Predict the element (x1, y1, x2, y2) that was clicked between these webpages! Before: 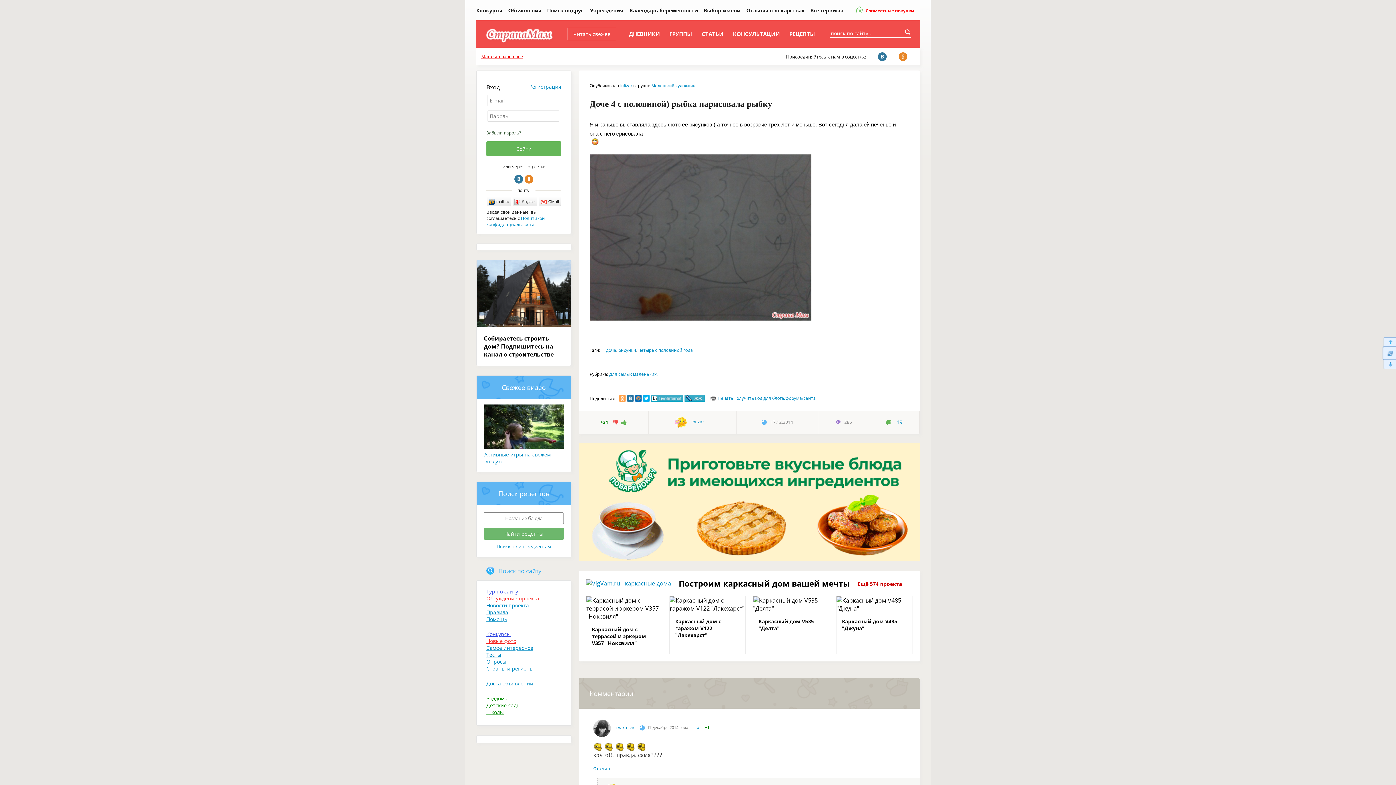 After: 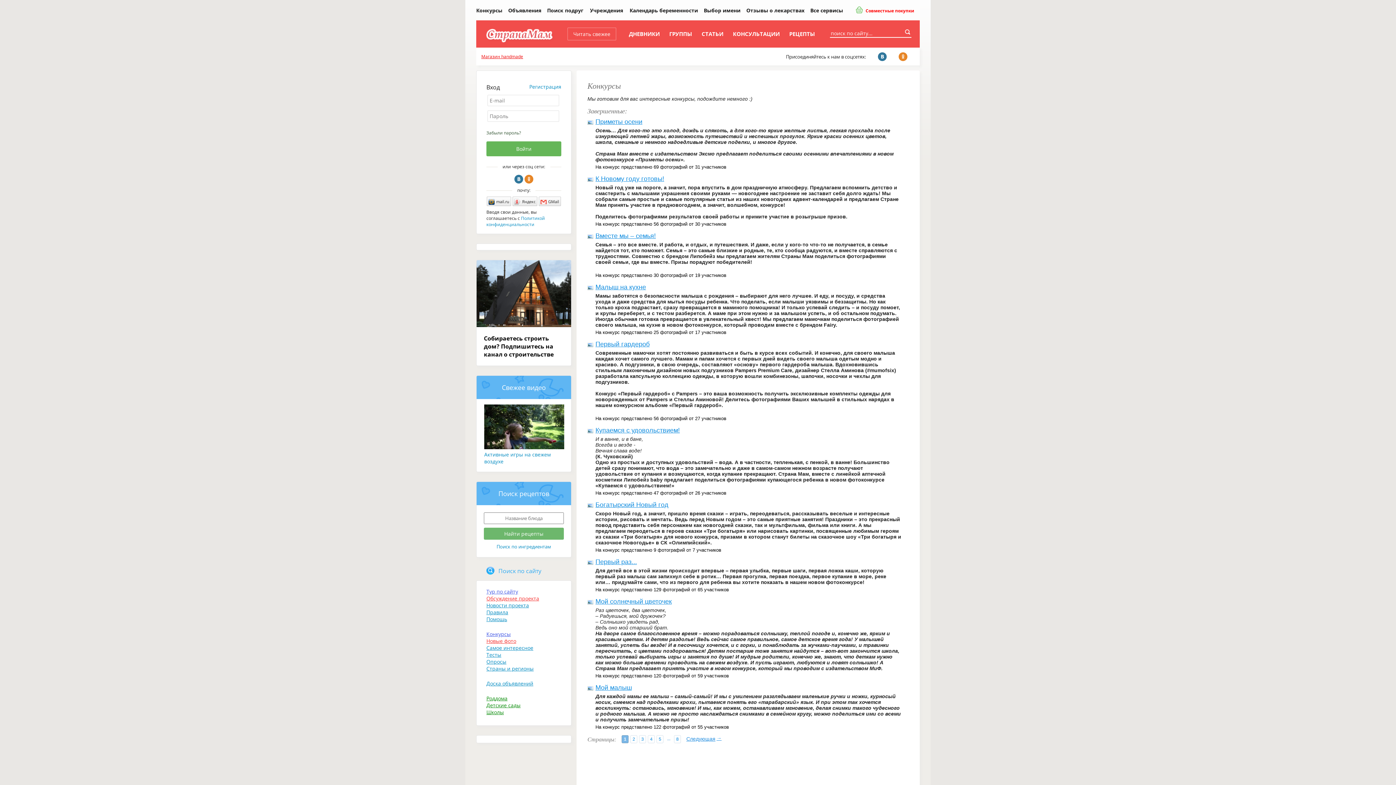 Action: label: Конкурсы bbox: (476, 5, 505, 14)